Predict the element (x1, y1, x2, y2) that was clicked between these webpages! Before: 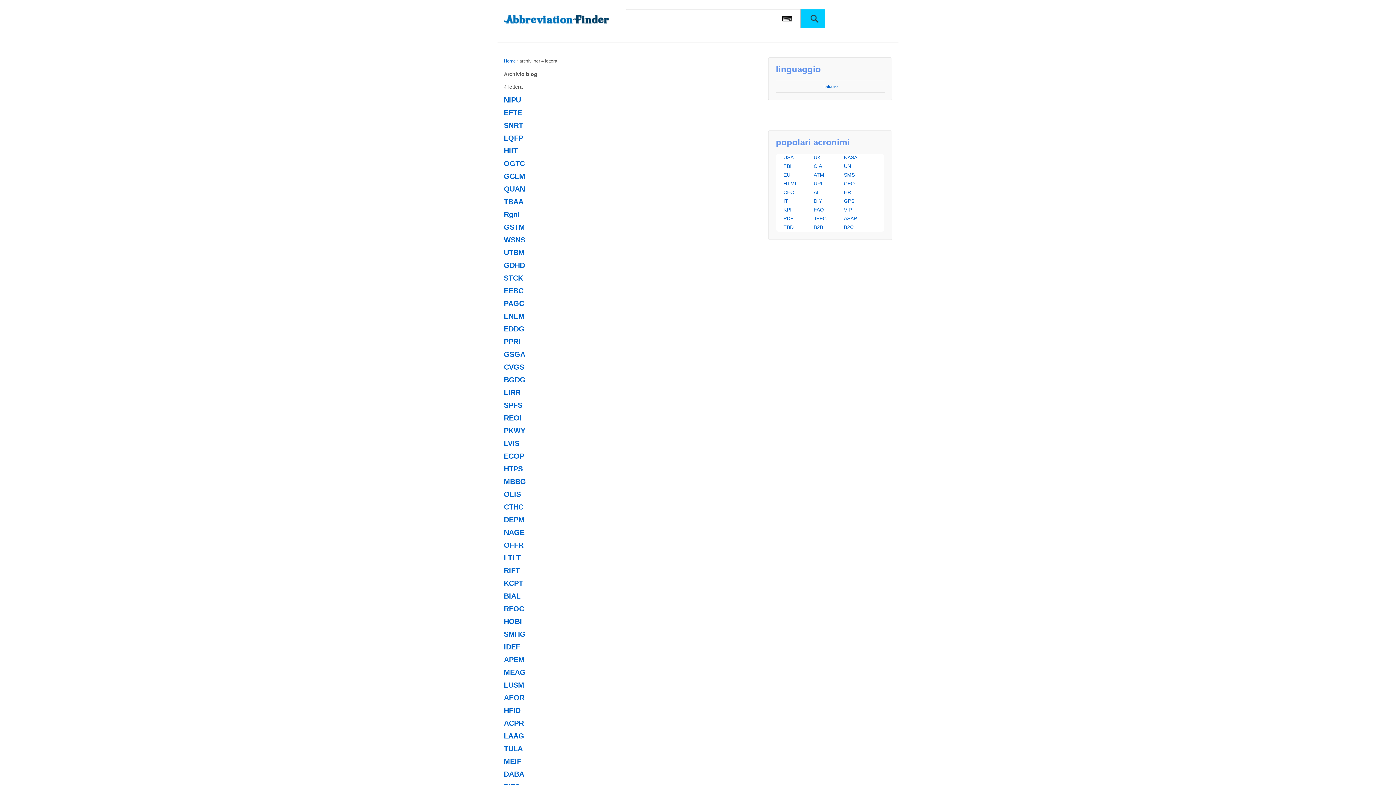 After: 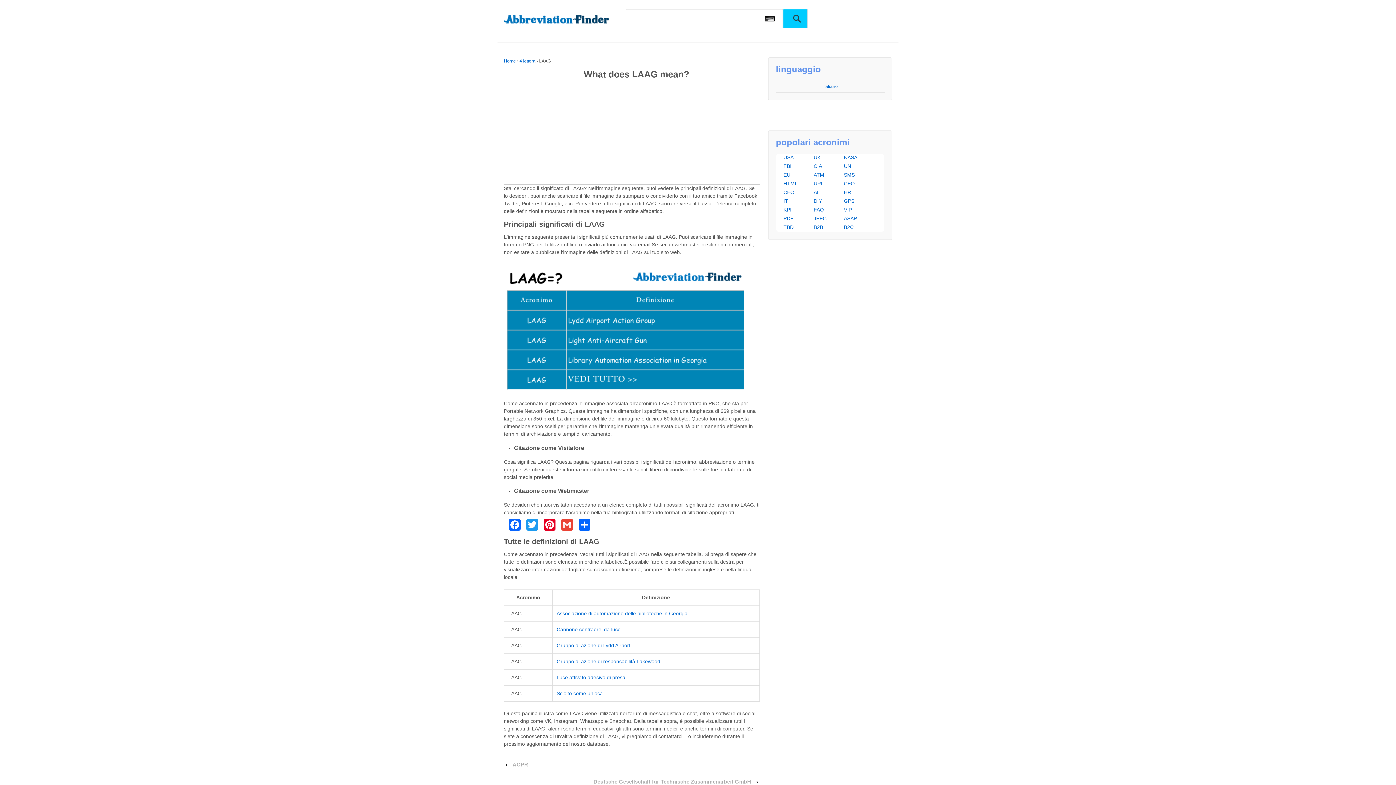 Action: label: LAAG bbox: (504, 732, 524, 740)